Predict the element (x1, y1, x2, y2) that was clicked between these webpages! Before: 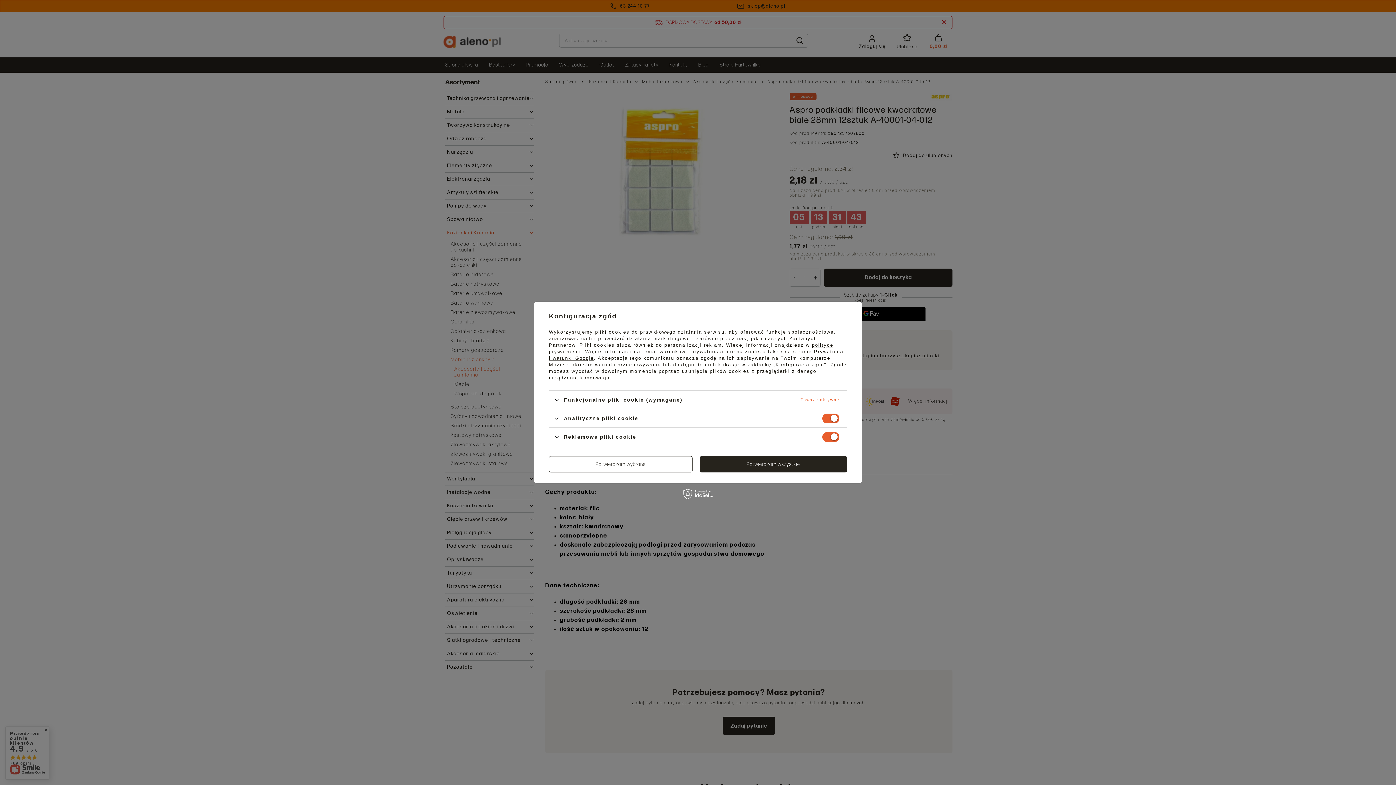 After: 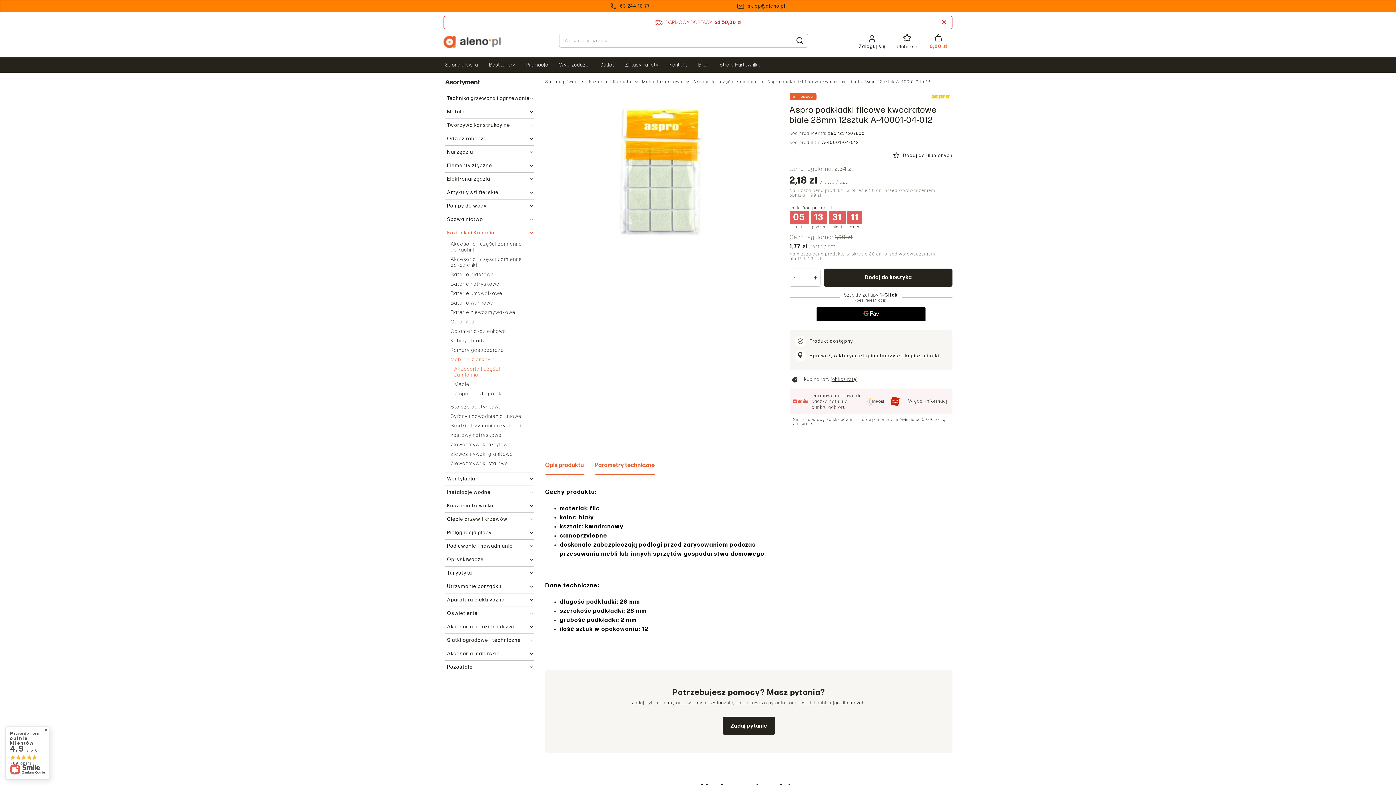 Action: label: Potwierdzam wybrane bbox: (549, 456, 692, 472)